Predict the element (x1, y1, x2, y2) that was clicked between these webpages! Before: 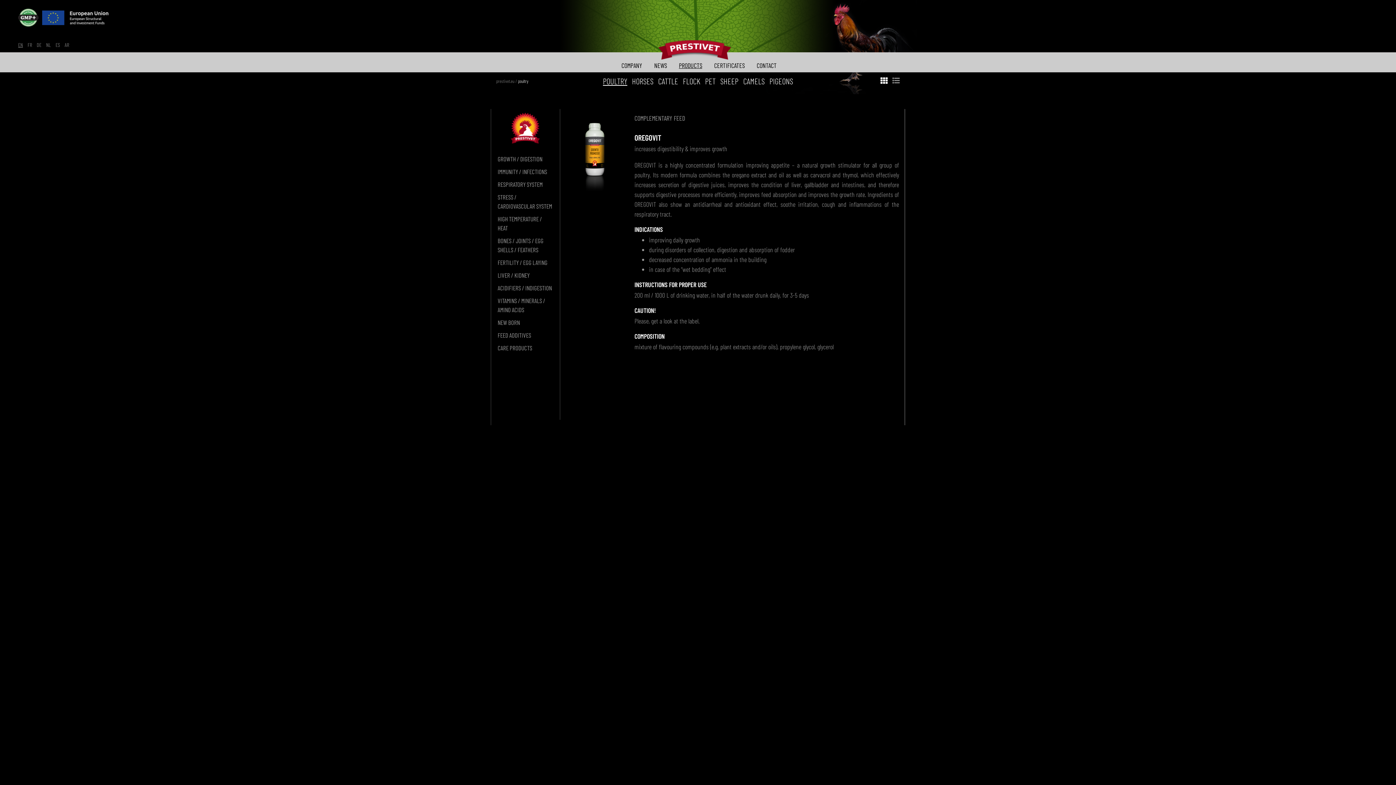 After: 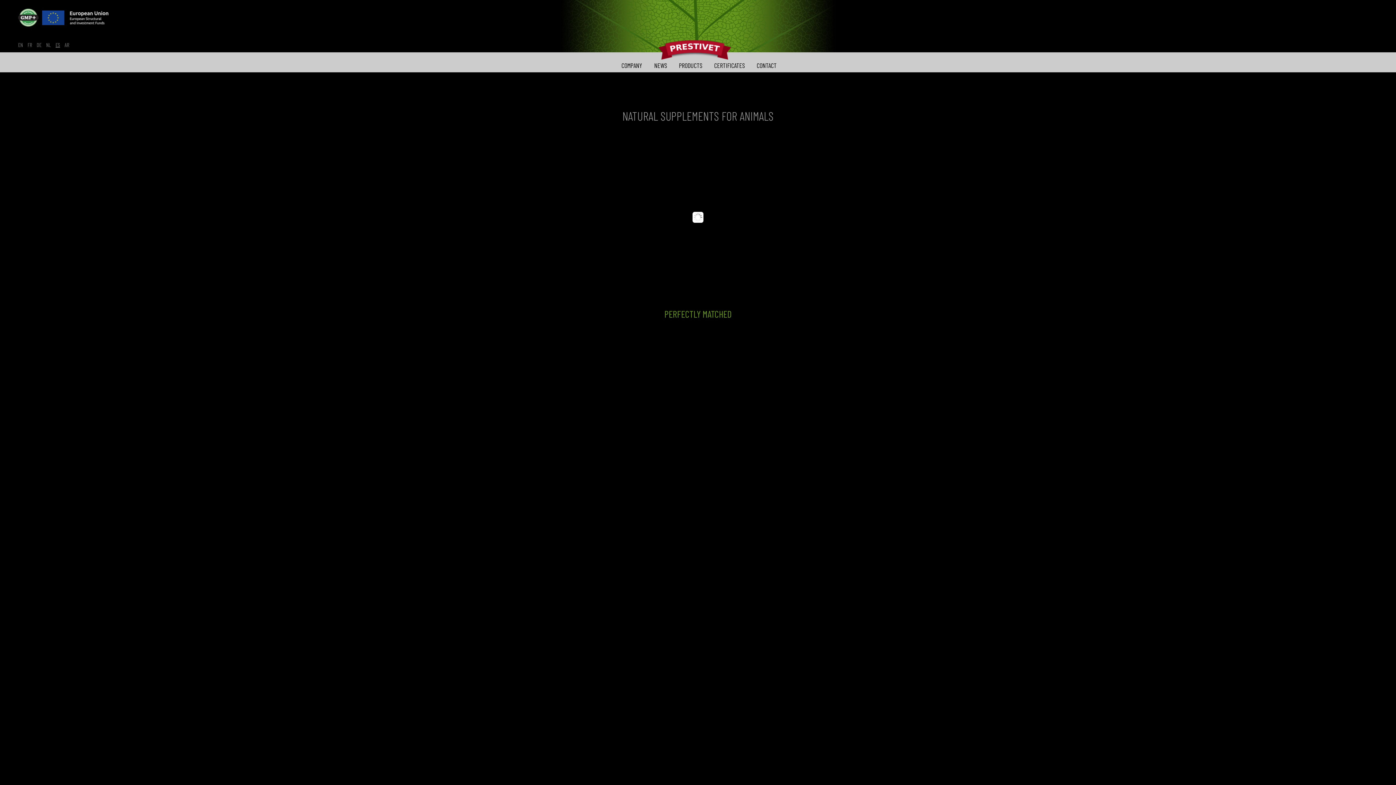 Action: label: ES bbox: (55, 40, 60, 48)